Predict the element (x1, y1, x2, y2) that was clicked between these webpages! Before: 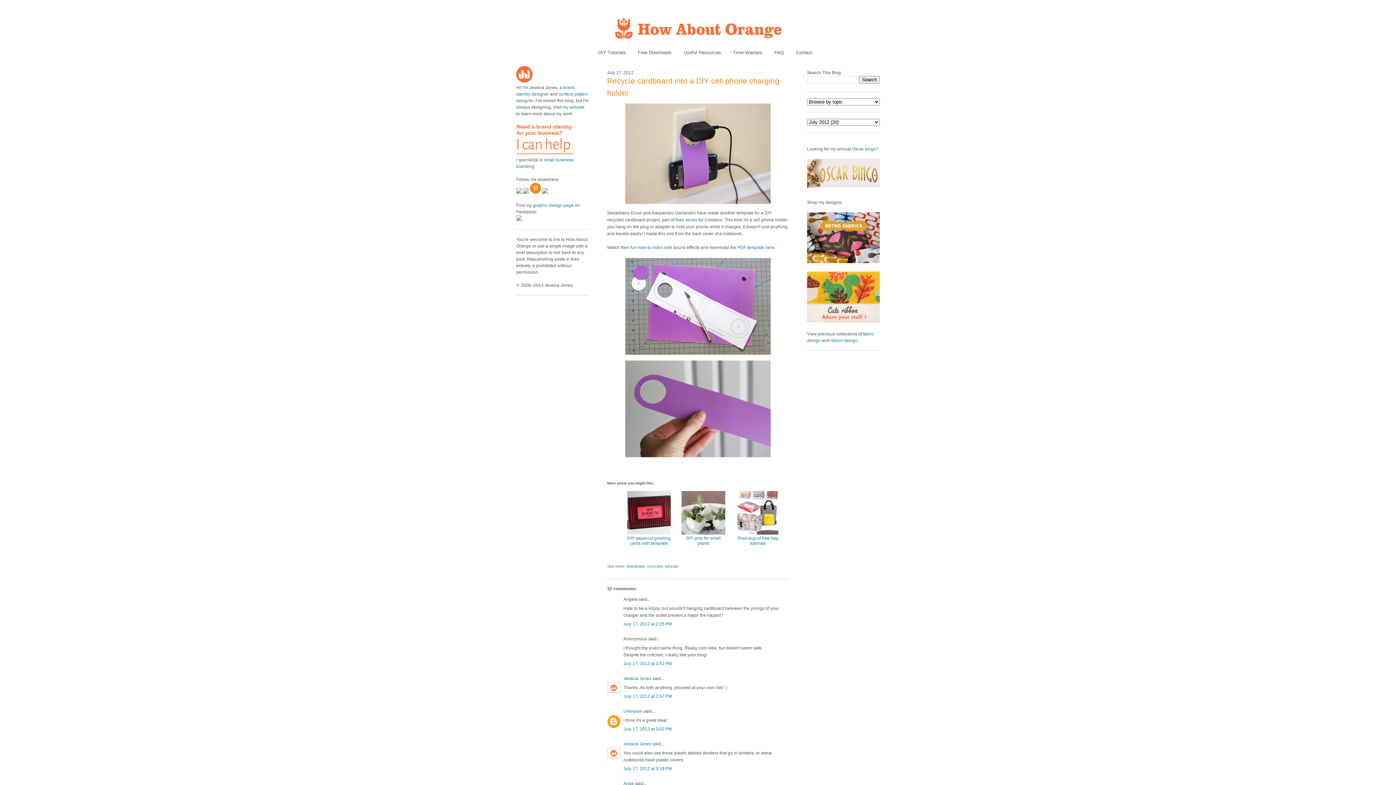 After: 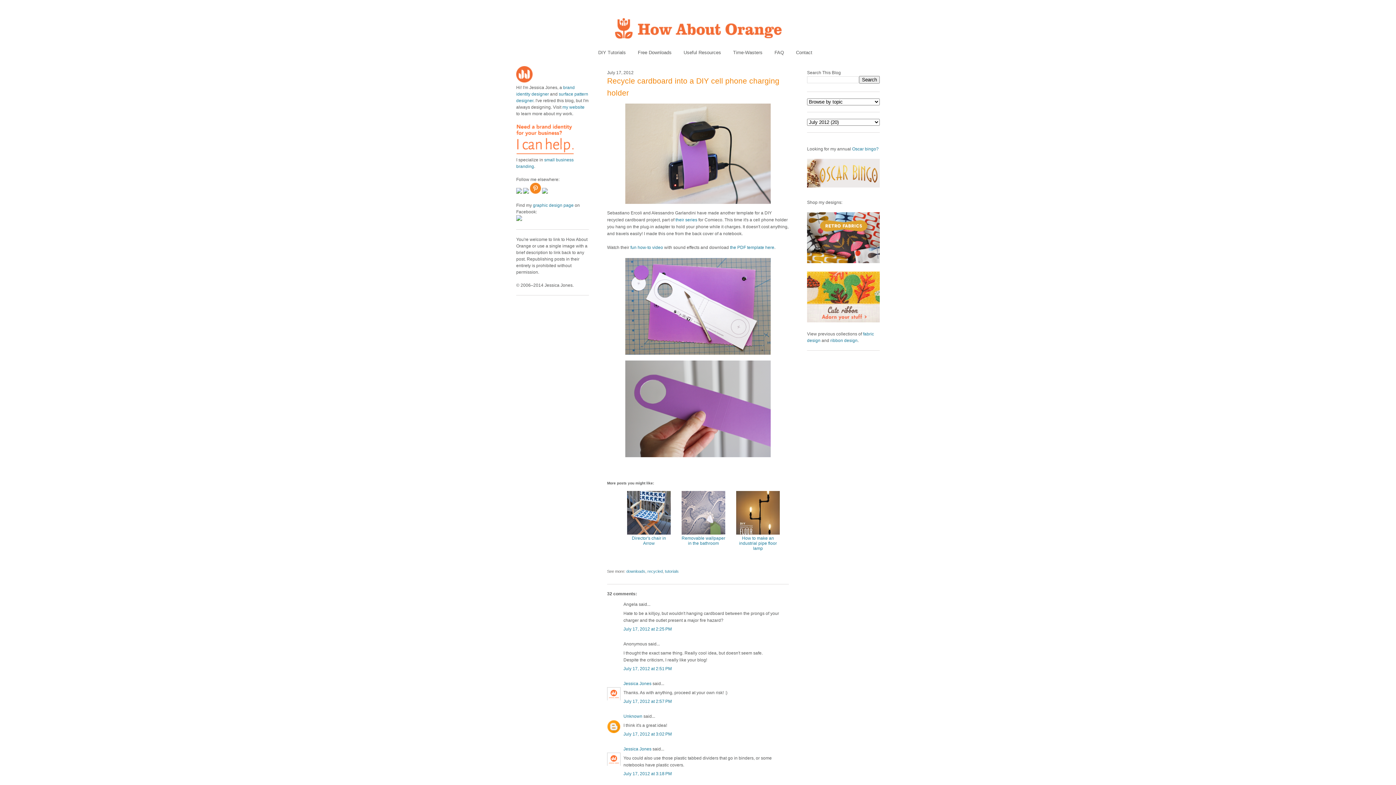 Action: label: Recycle cardboard into a DIY cell phone charging holder bbox: (607, 74, 789, 98)